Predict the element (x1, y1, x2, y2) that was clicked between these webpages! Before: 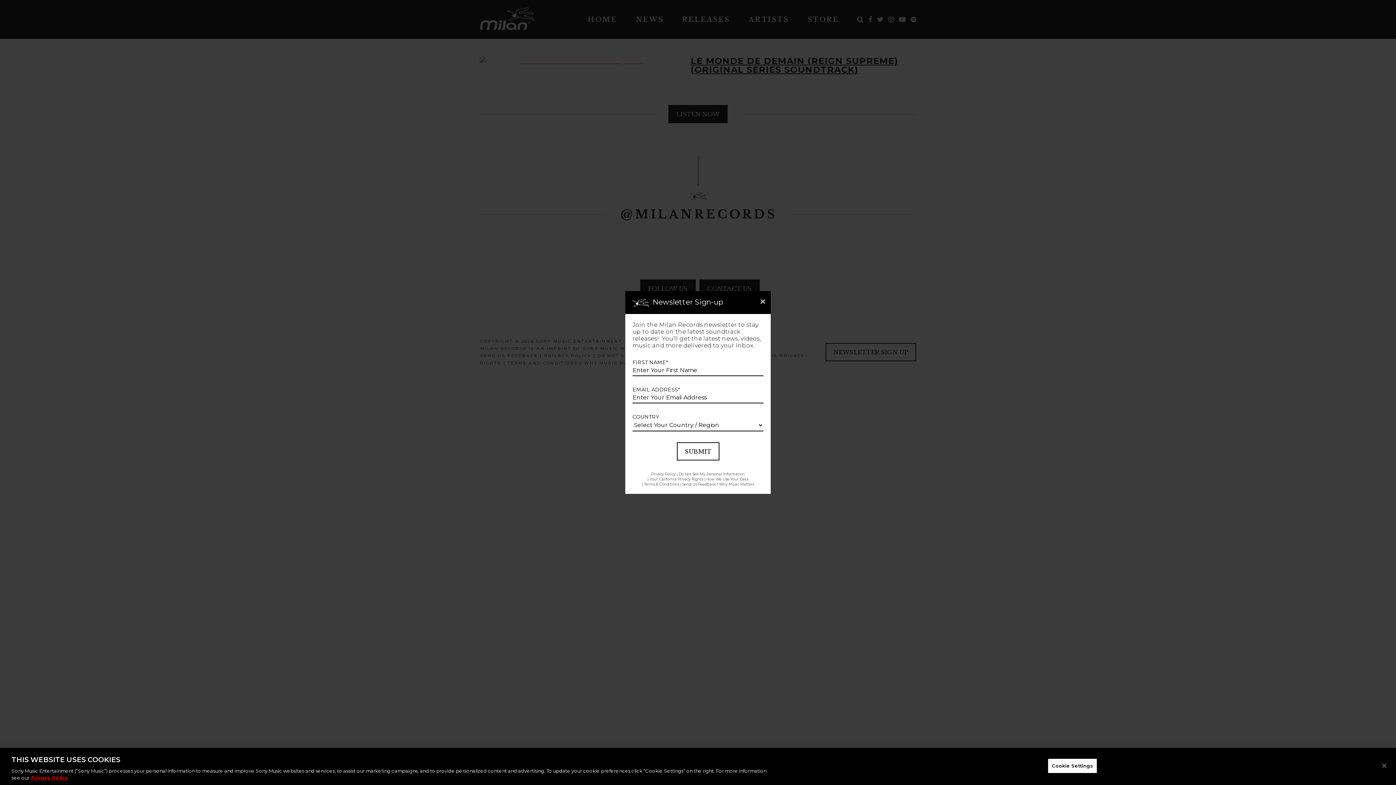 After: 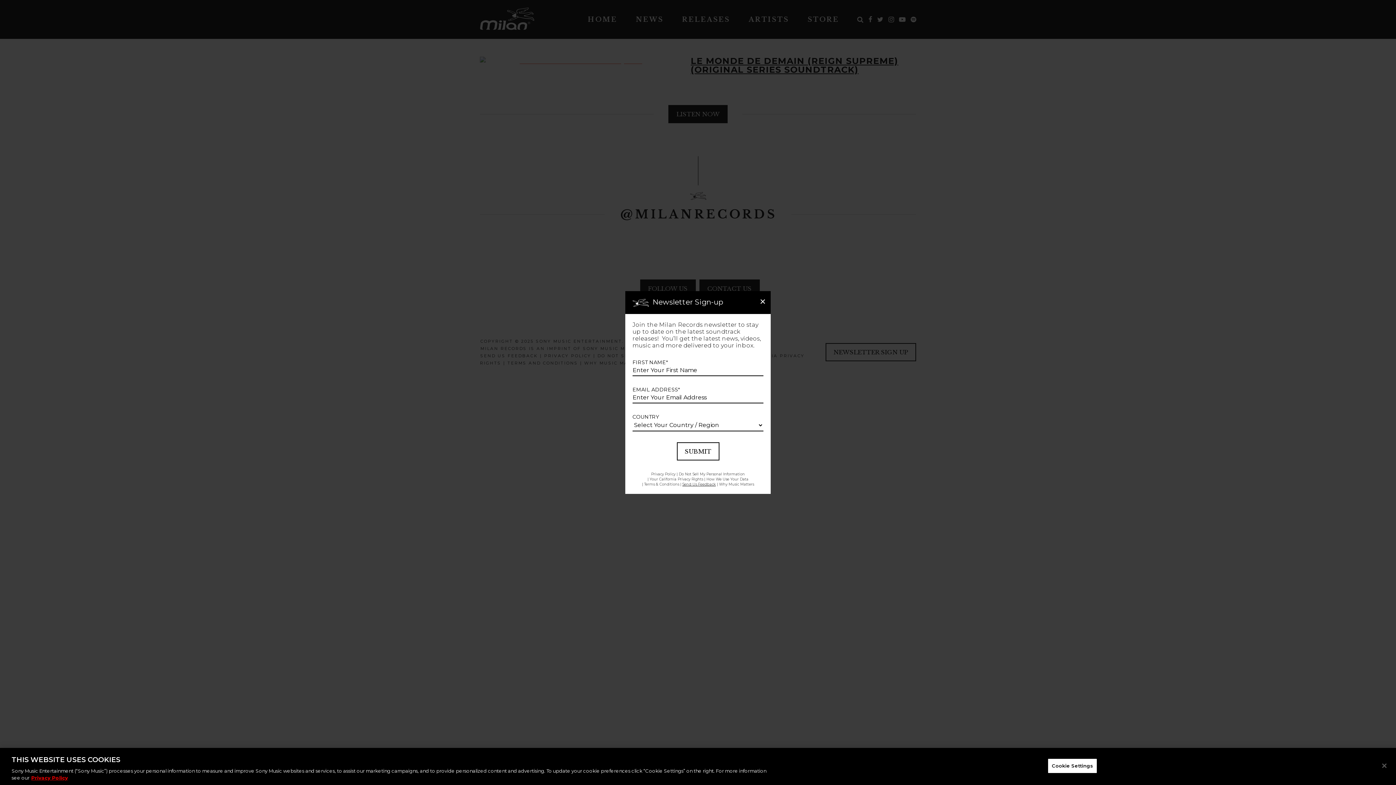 Action: label: Send Us Feedback bbox: (682, 482, 716, 486)